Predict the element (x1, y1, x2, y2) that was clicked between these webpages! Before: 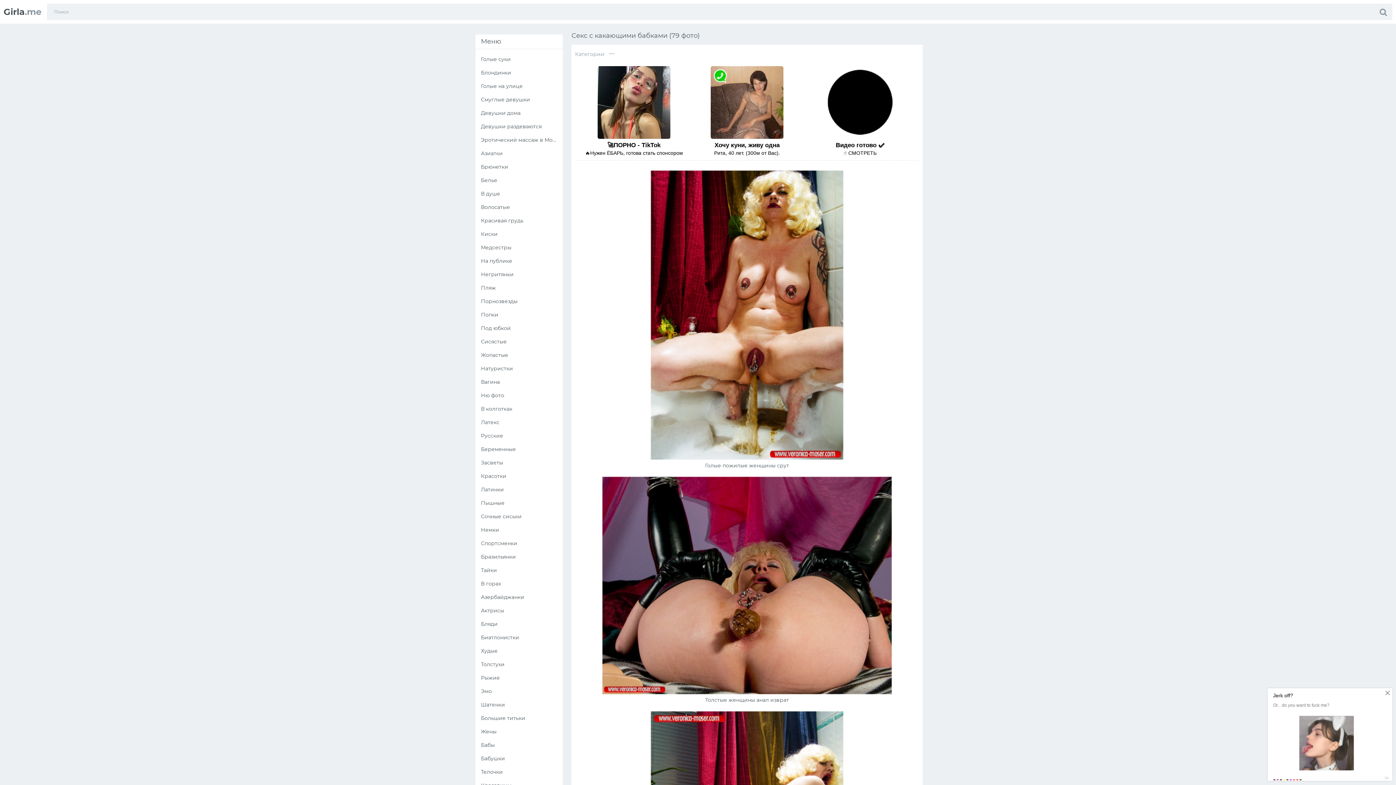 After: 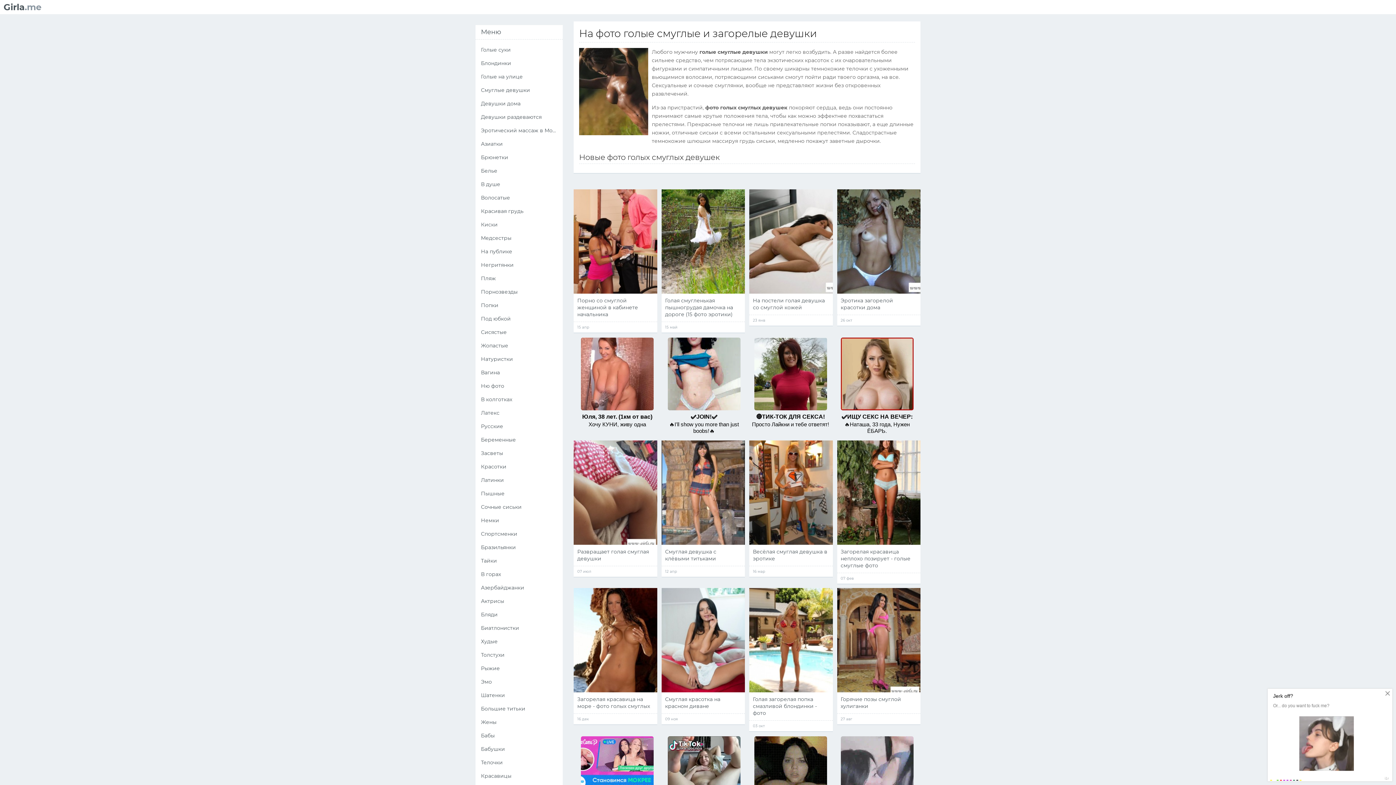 Action: label: Смуглые девушки bbox: (475, 93, 562, 106)